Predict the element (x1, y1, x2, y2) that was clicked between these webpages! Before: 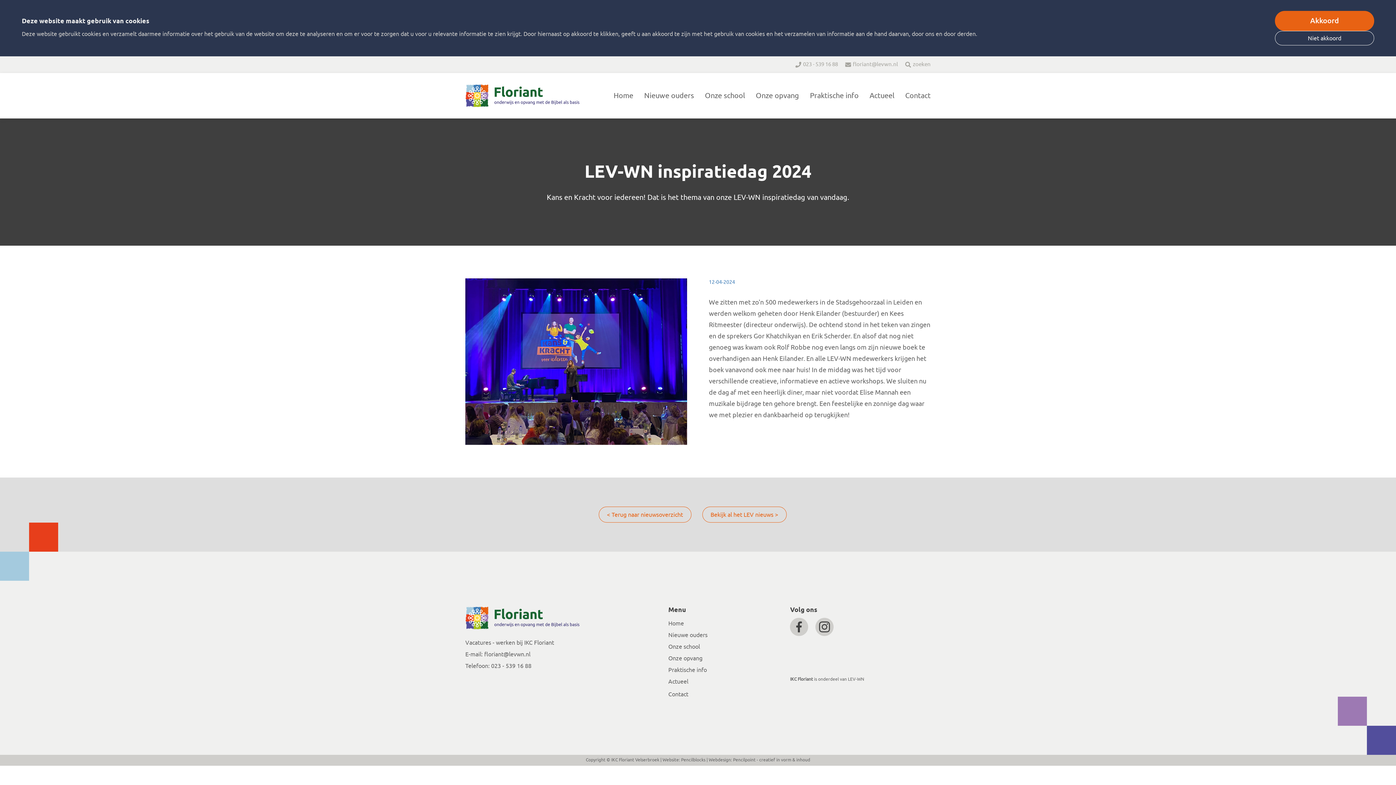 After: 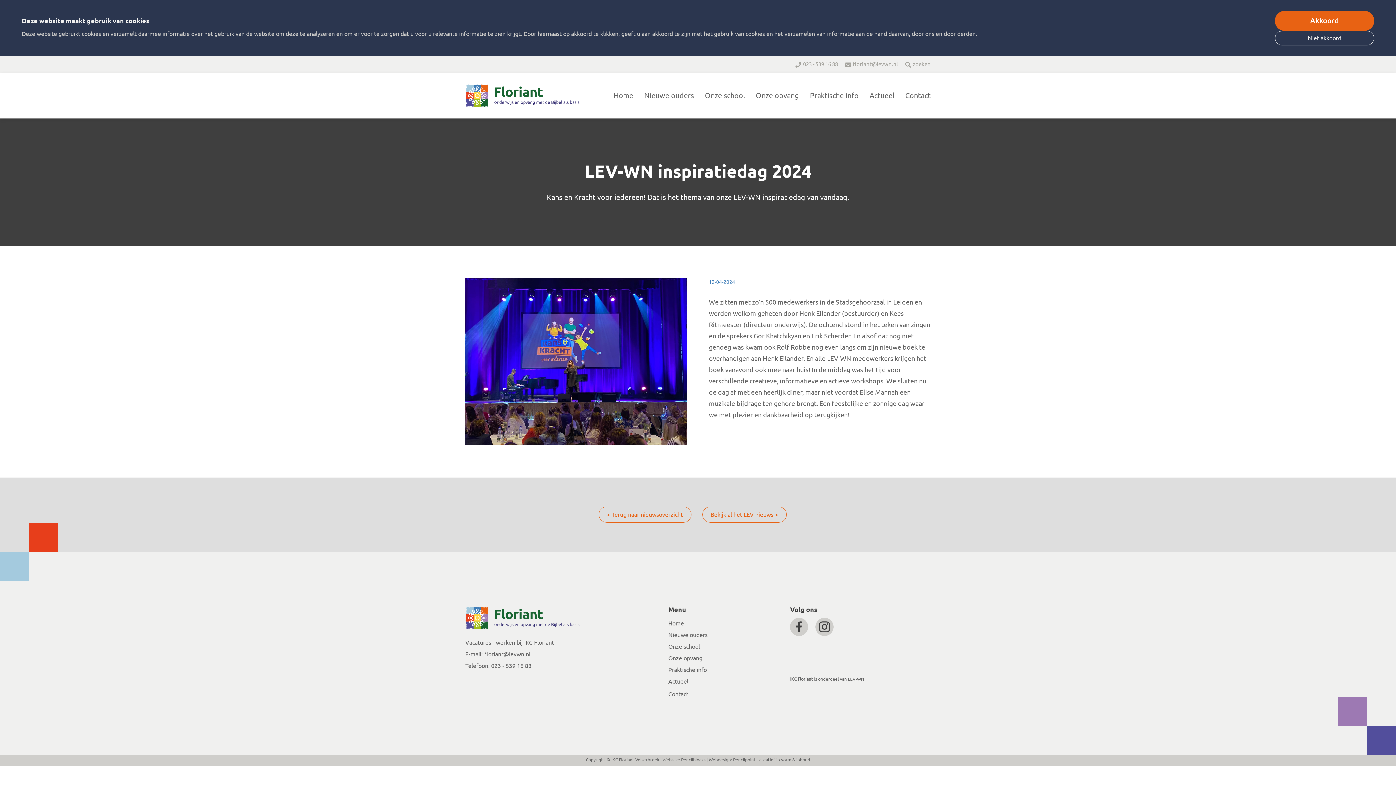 Action: bbox: (790, 618, 808, 636)